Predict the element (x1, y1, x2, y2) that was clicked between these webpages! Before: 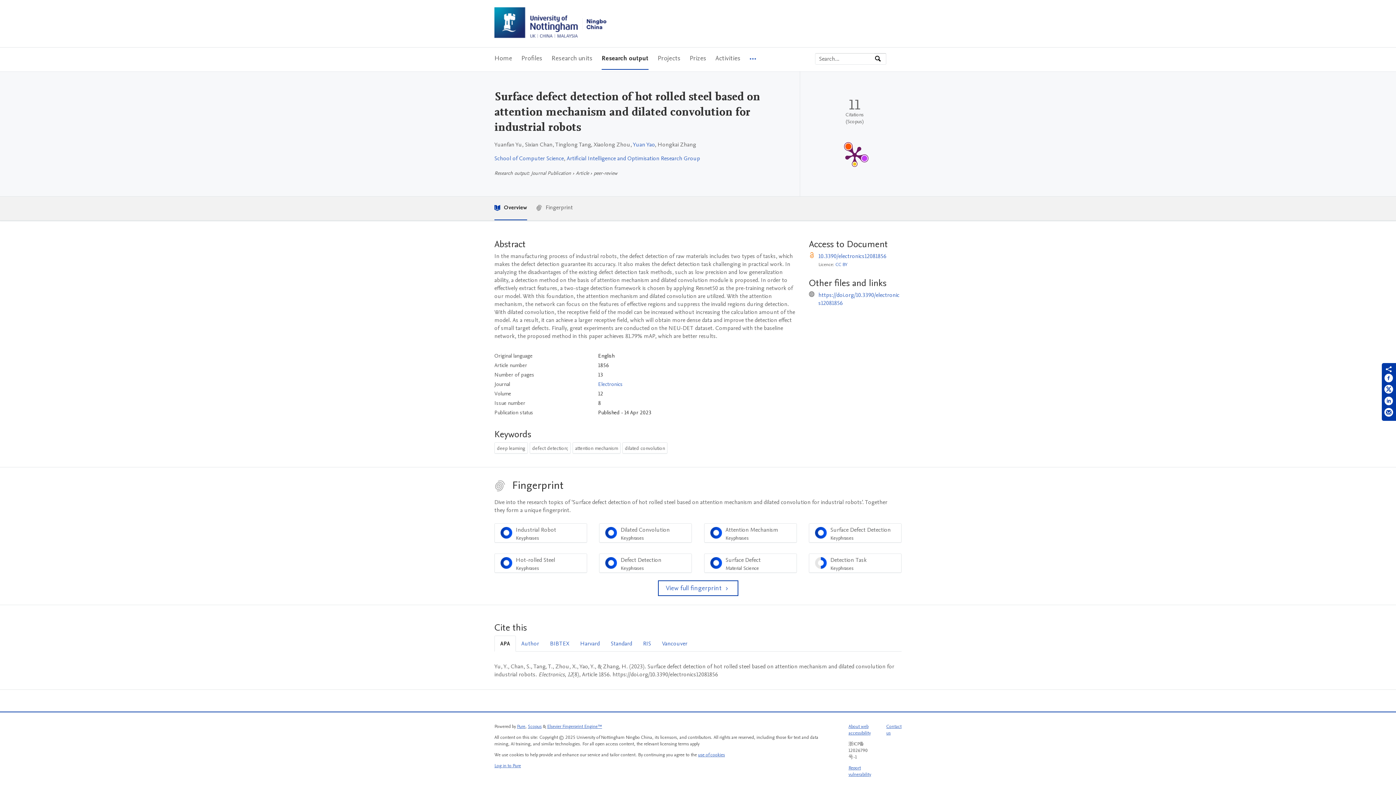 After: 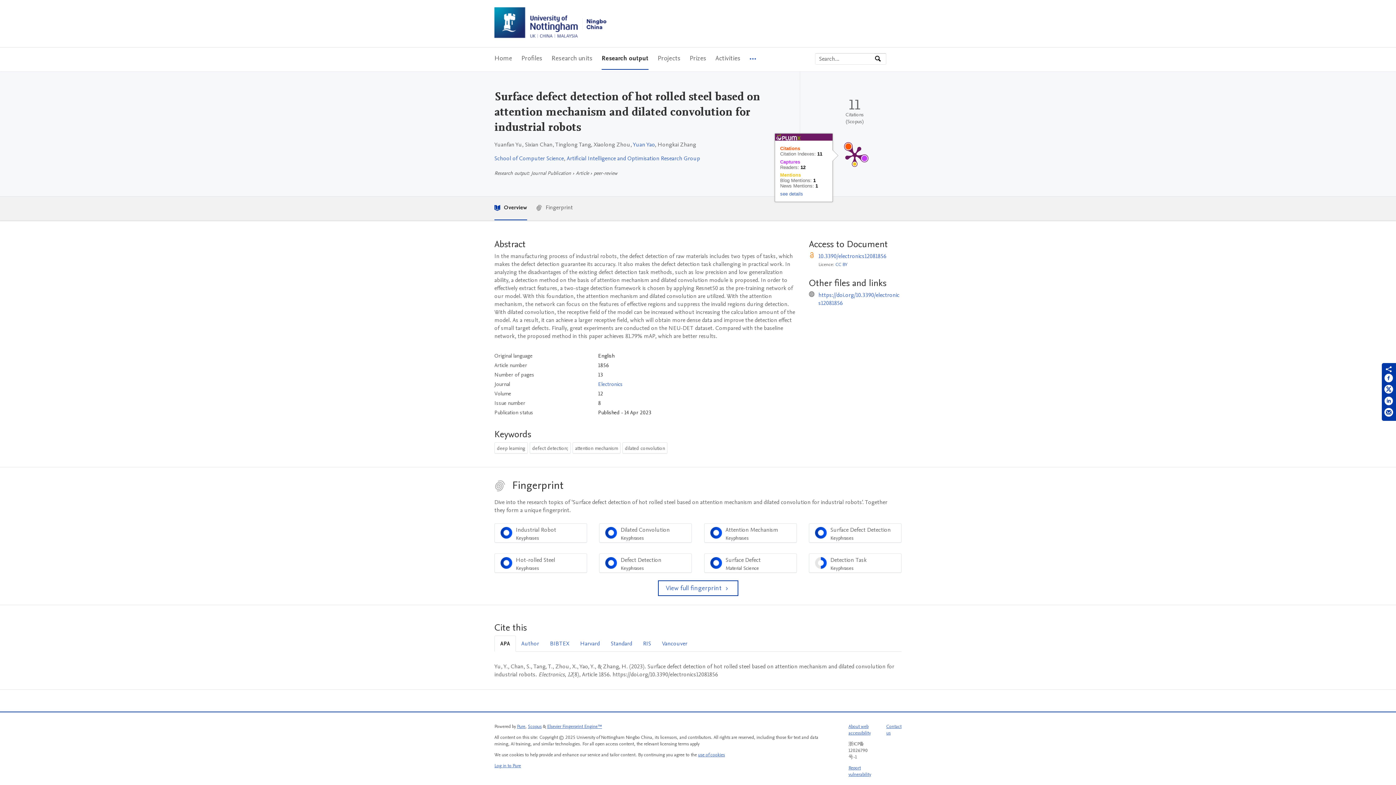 Action: bbox: (833, 133, 876, 177) label: PlumX Metrics Detail Page